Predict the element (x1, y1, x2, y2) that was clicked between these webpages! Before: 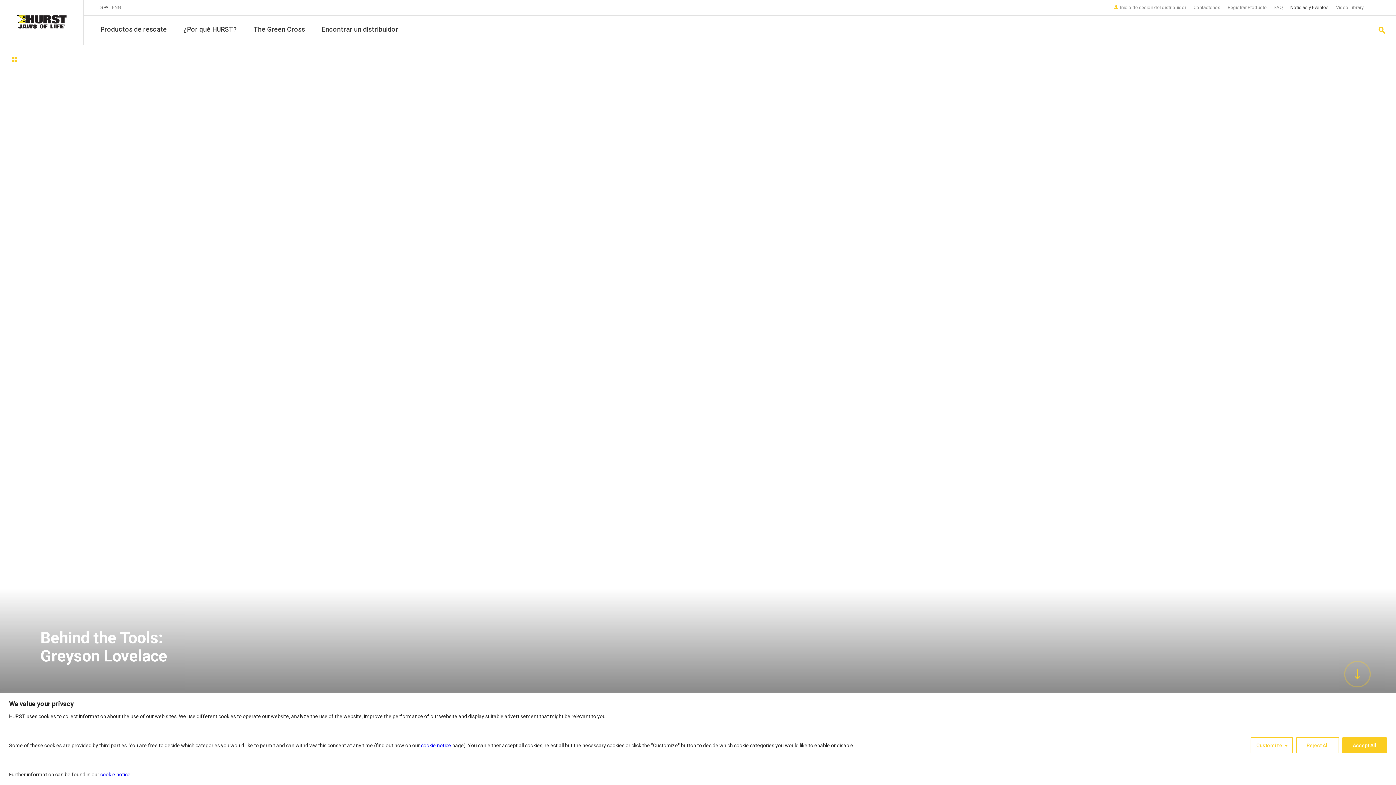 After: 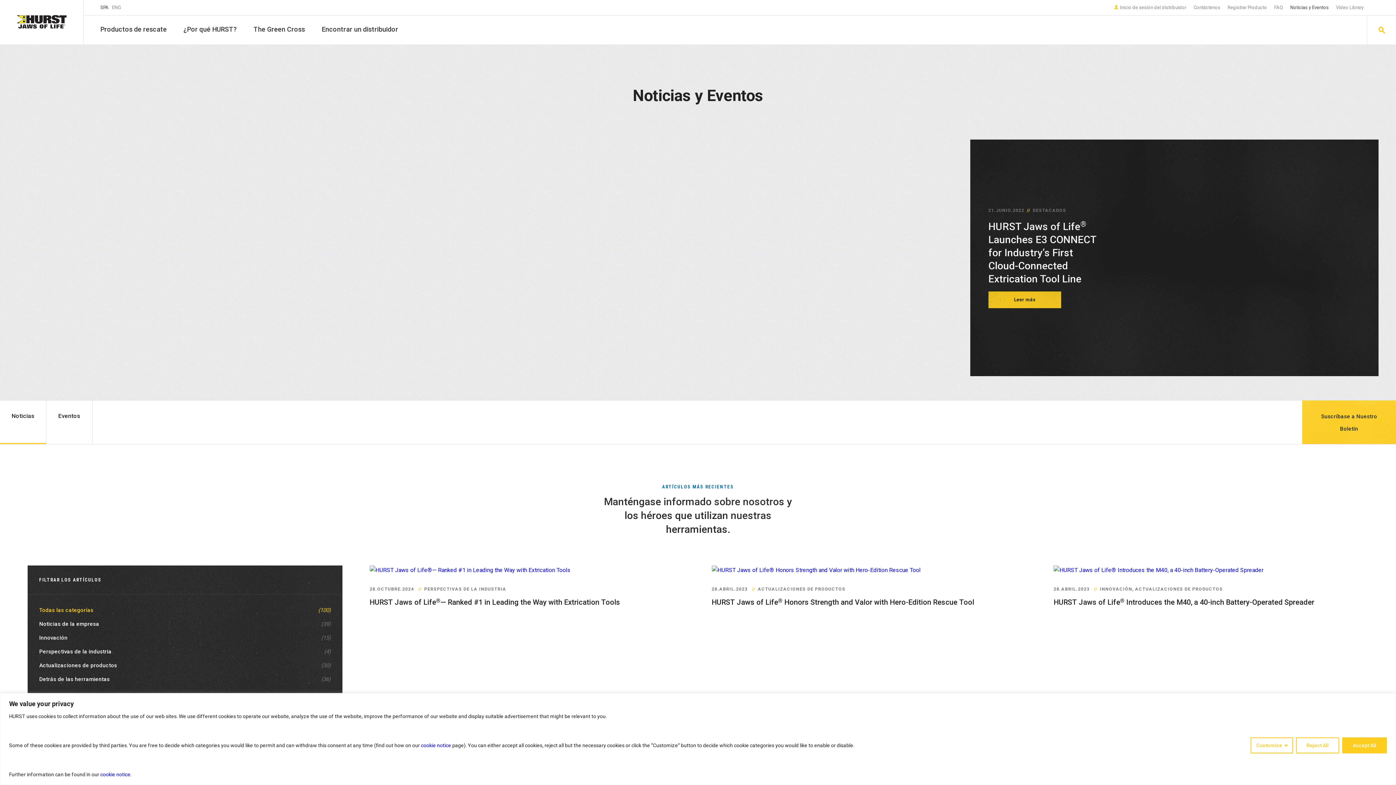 Action: bbox: (11, 56, 53, 62) label: View All Articles